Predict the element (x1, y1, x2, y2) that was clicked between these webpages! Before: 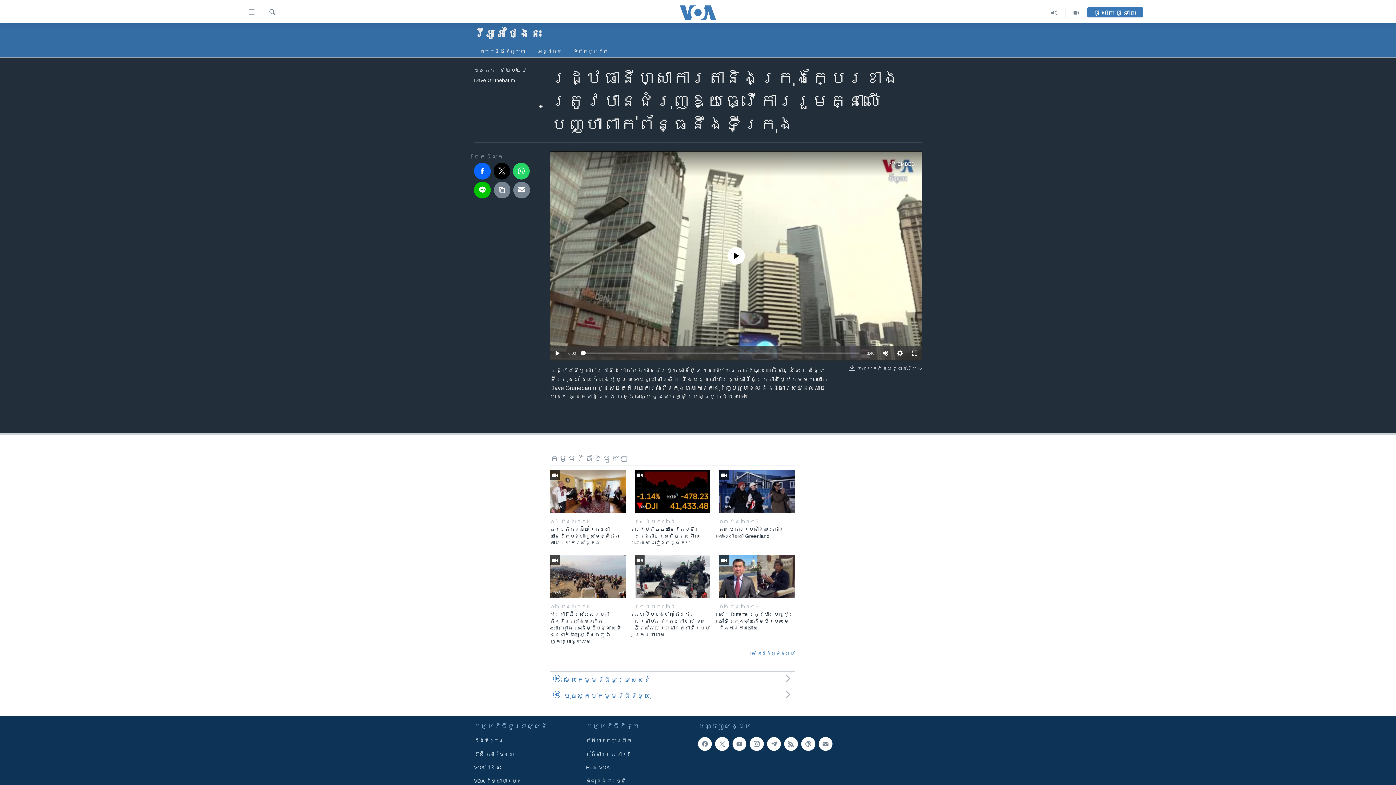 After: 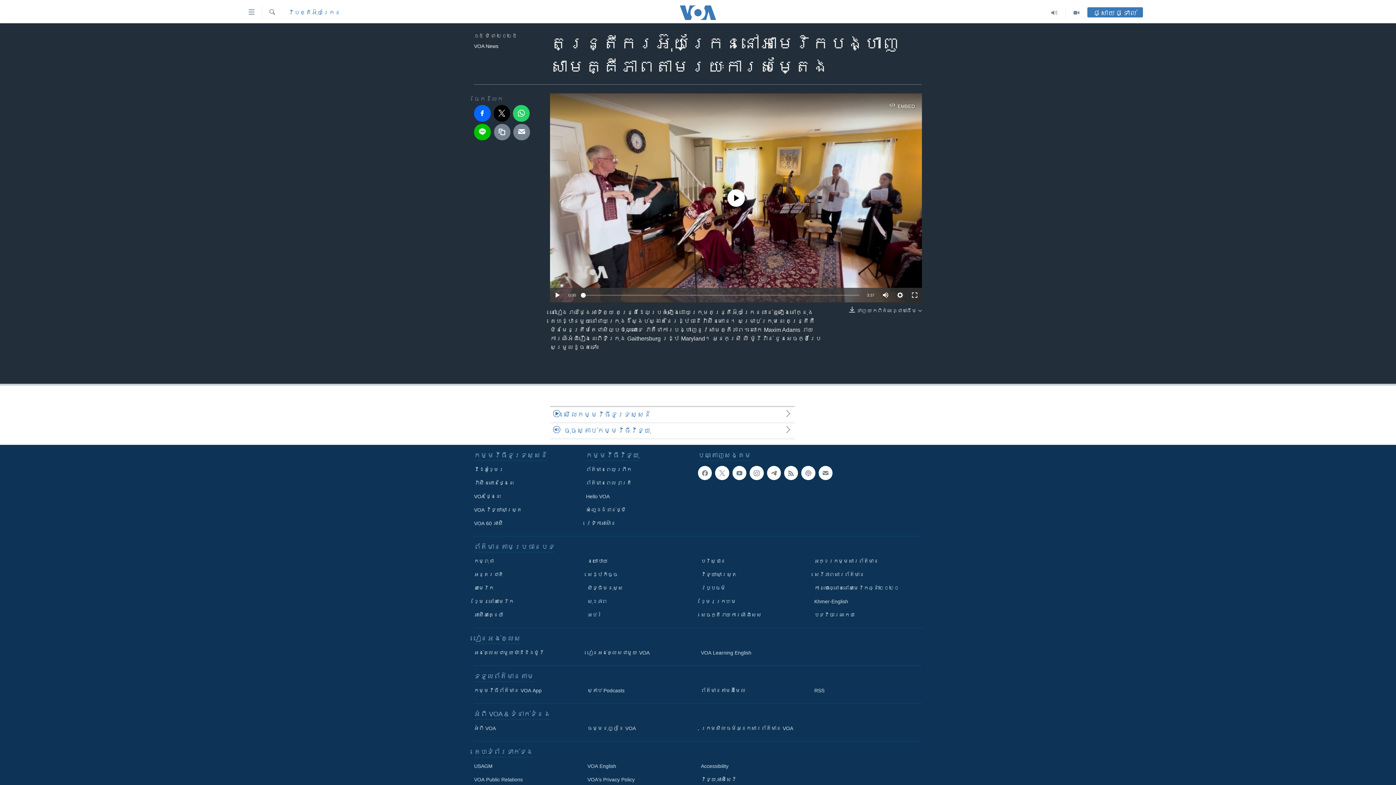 Action: bbox: (550, 470, 626, 513)